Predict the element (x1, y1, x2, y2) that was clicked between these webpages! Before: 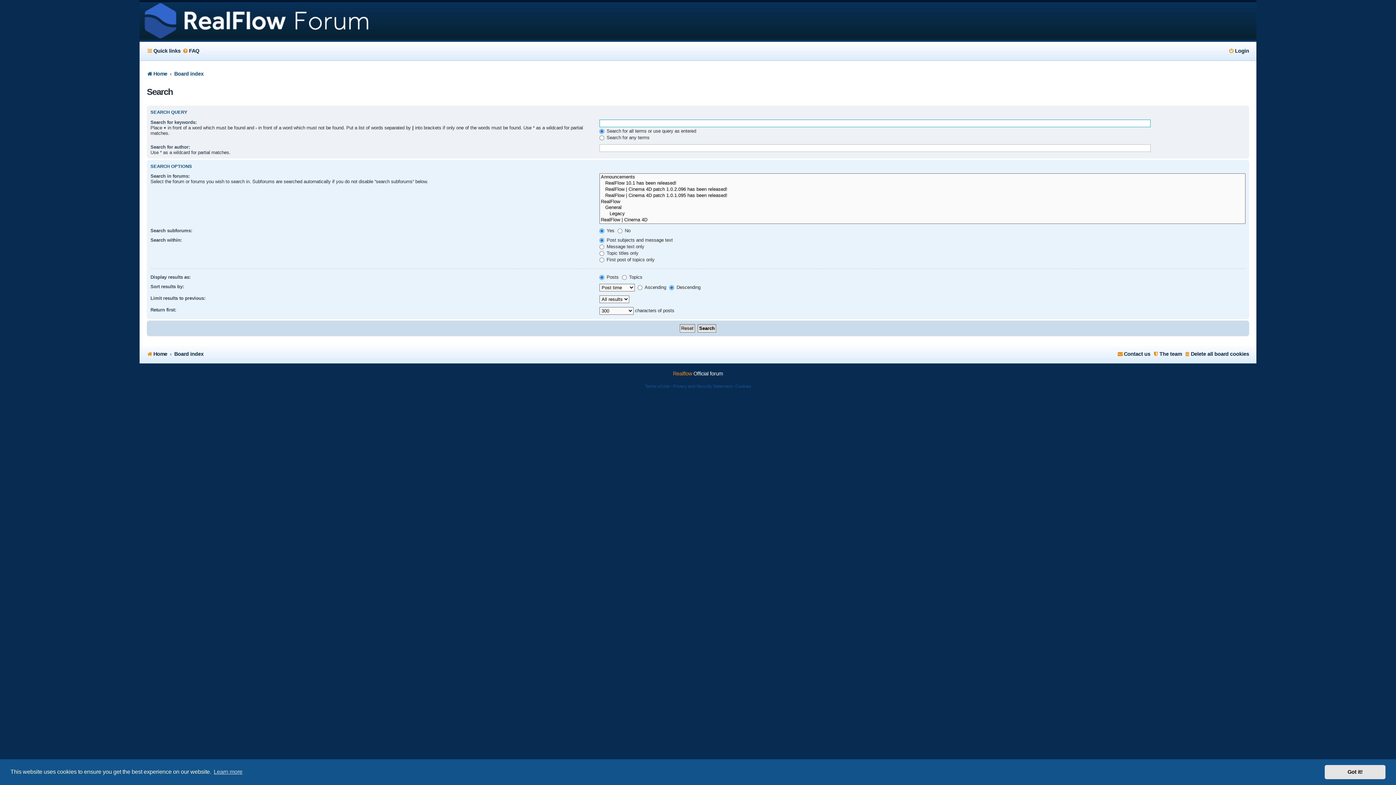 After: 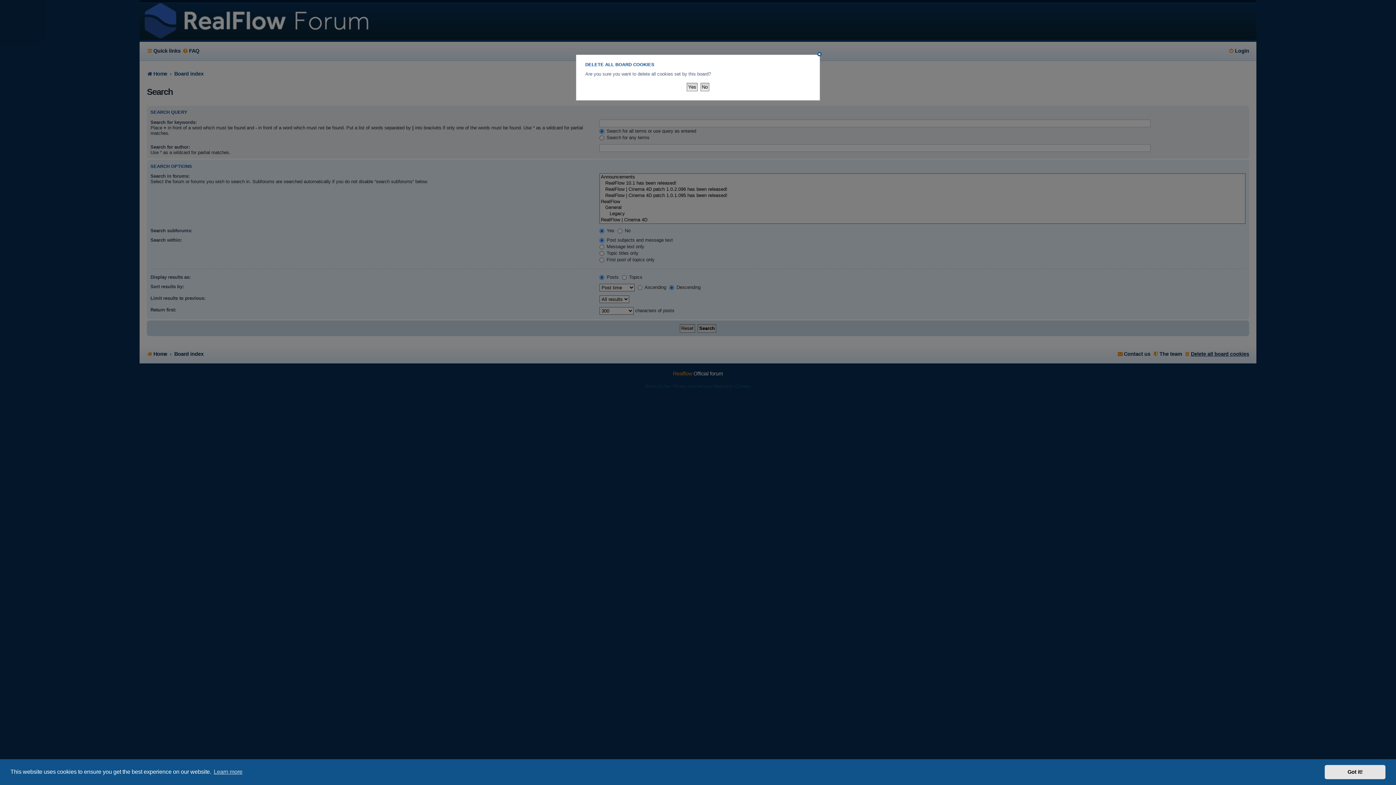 Action: label: Delete all board cookies bbox: (1184, 348, 1249, 359)